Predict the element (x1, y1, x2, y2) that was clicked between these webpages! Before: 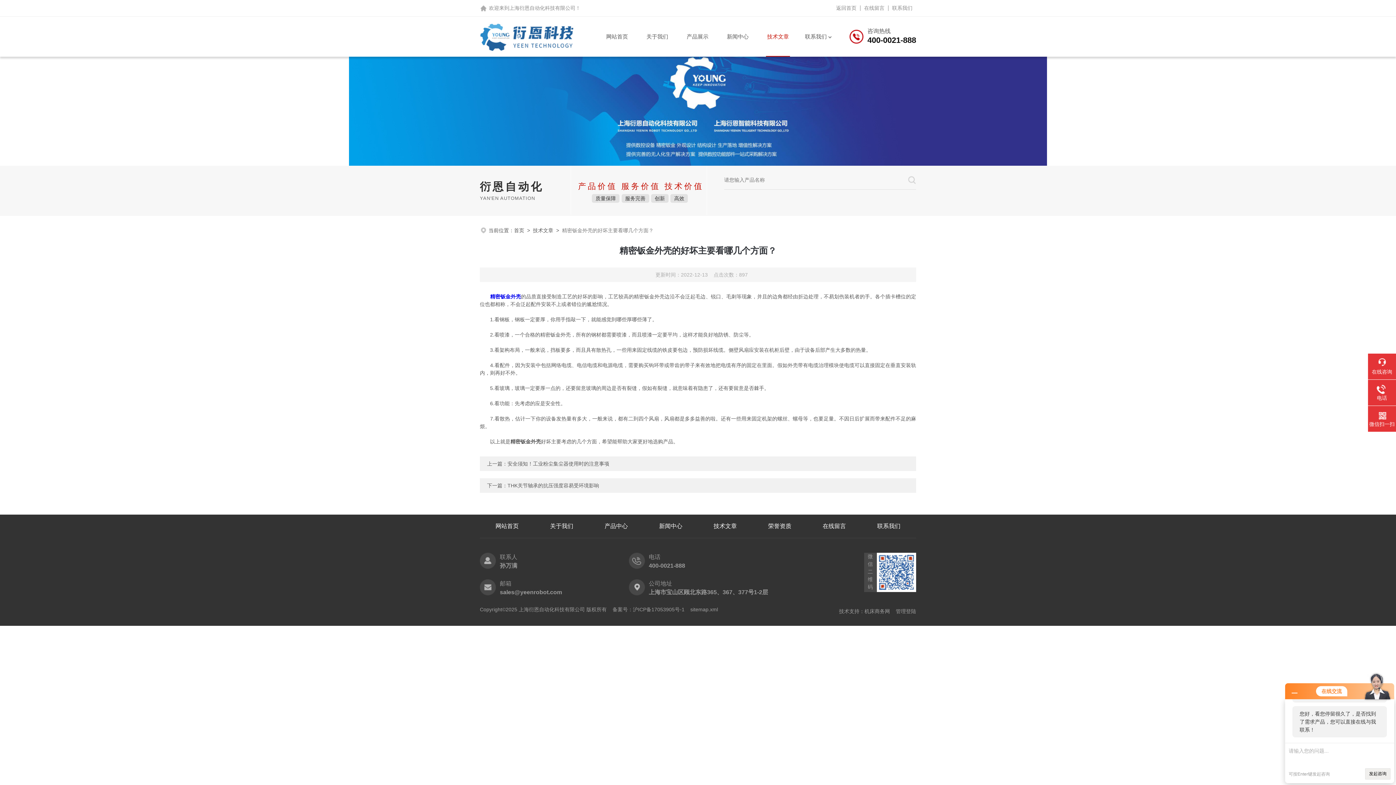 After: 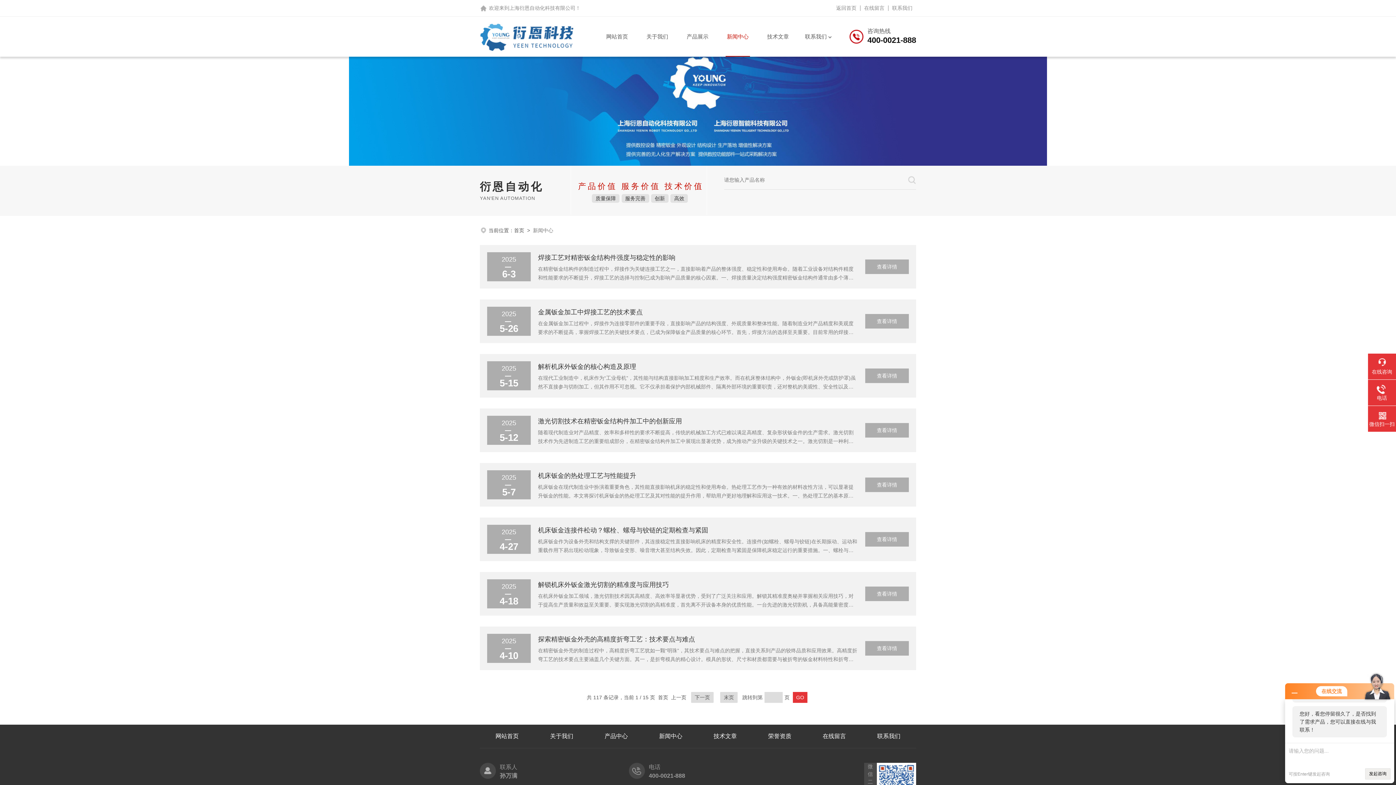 Action: label: 新闻中心 bbox: (727, 16, 748, 56)